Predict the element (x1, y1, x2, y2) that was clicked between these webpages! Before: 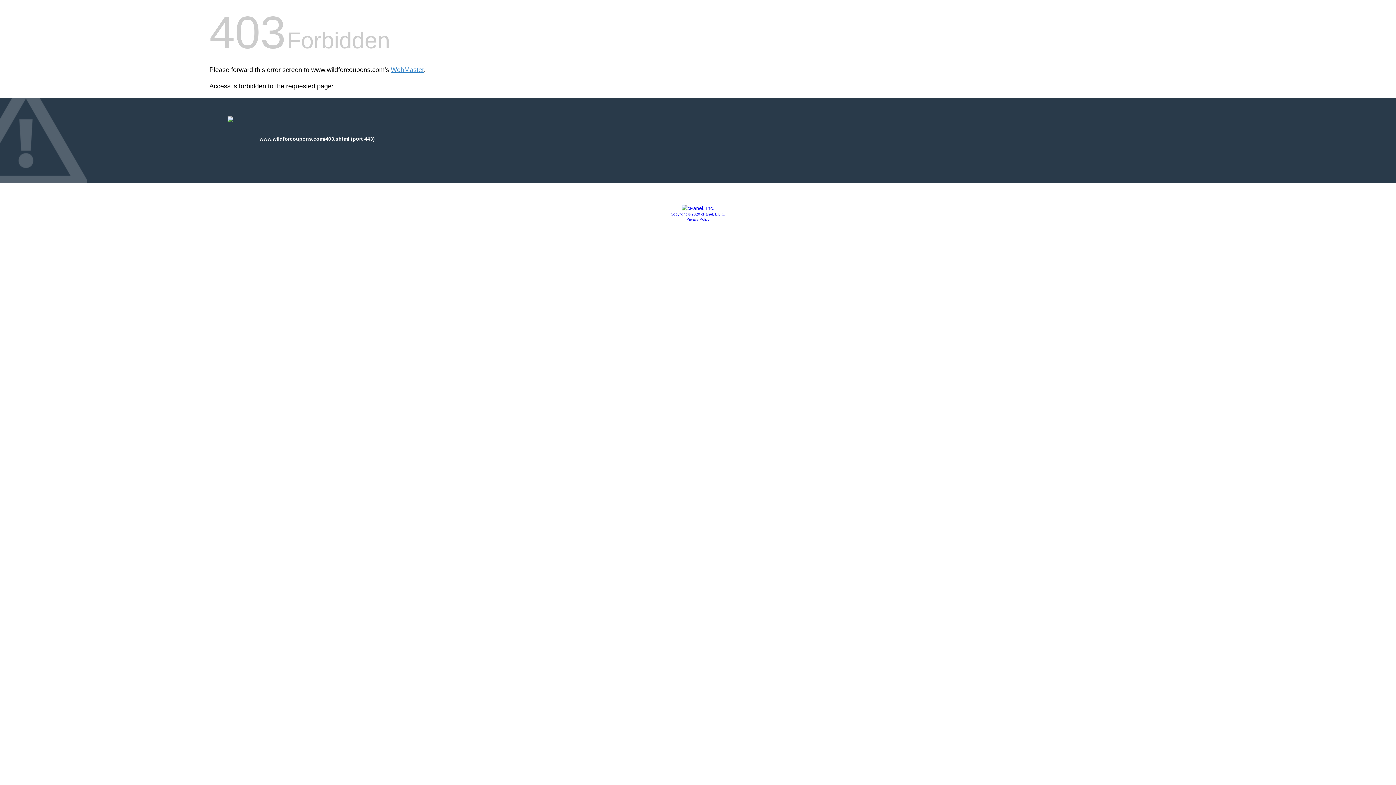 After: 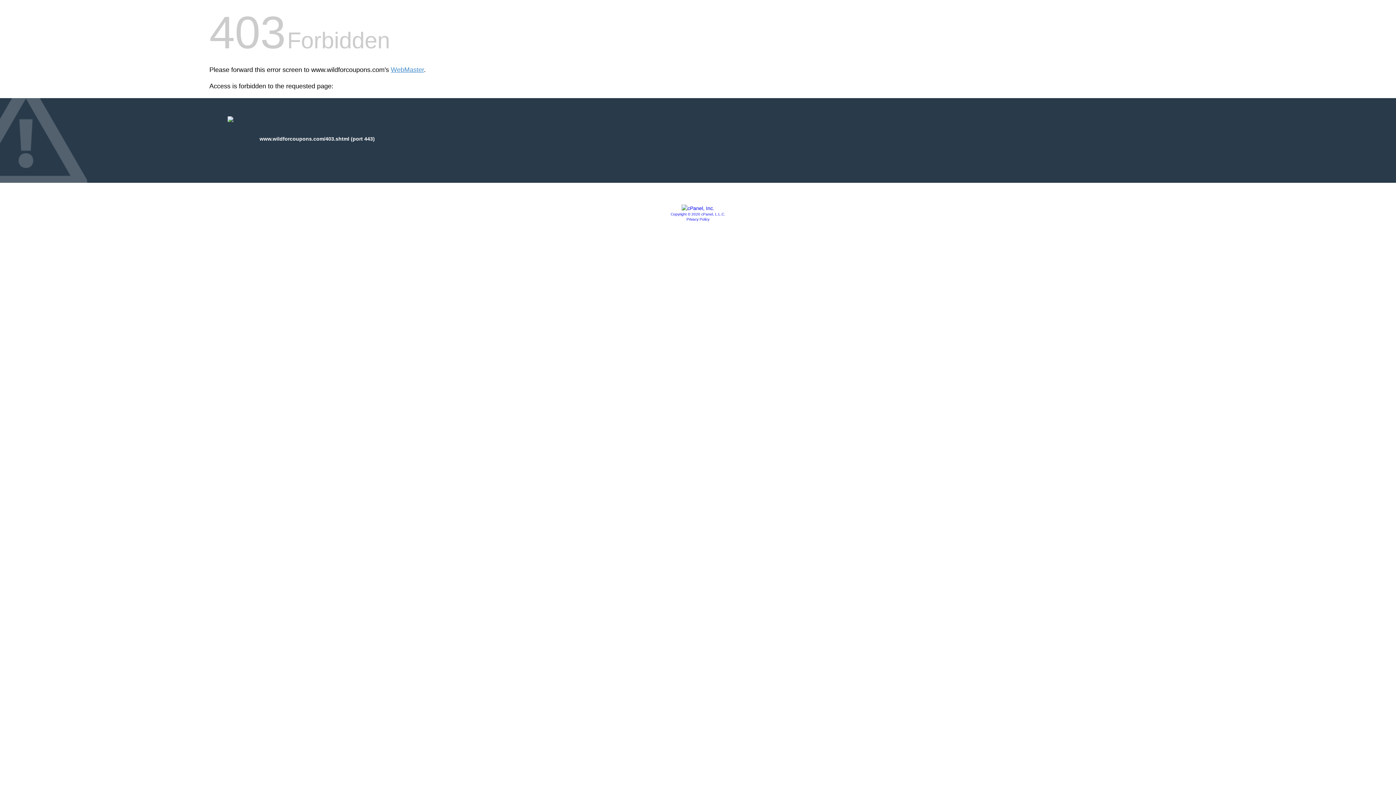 Action: bbox: (670, 212, 725, 216) label: Copyright © 2020 cPanel, L.L.C.